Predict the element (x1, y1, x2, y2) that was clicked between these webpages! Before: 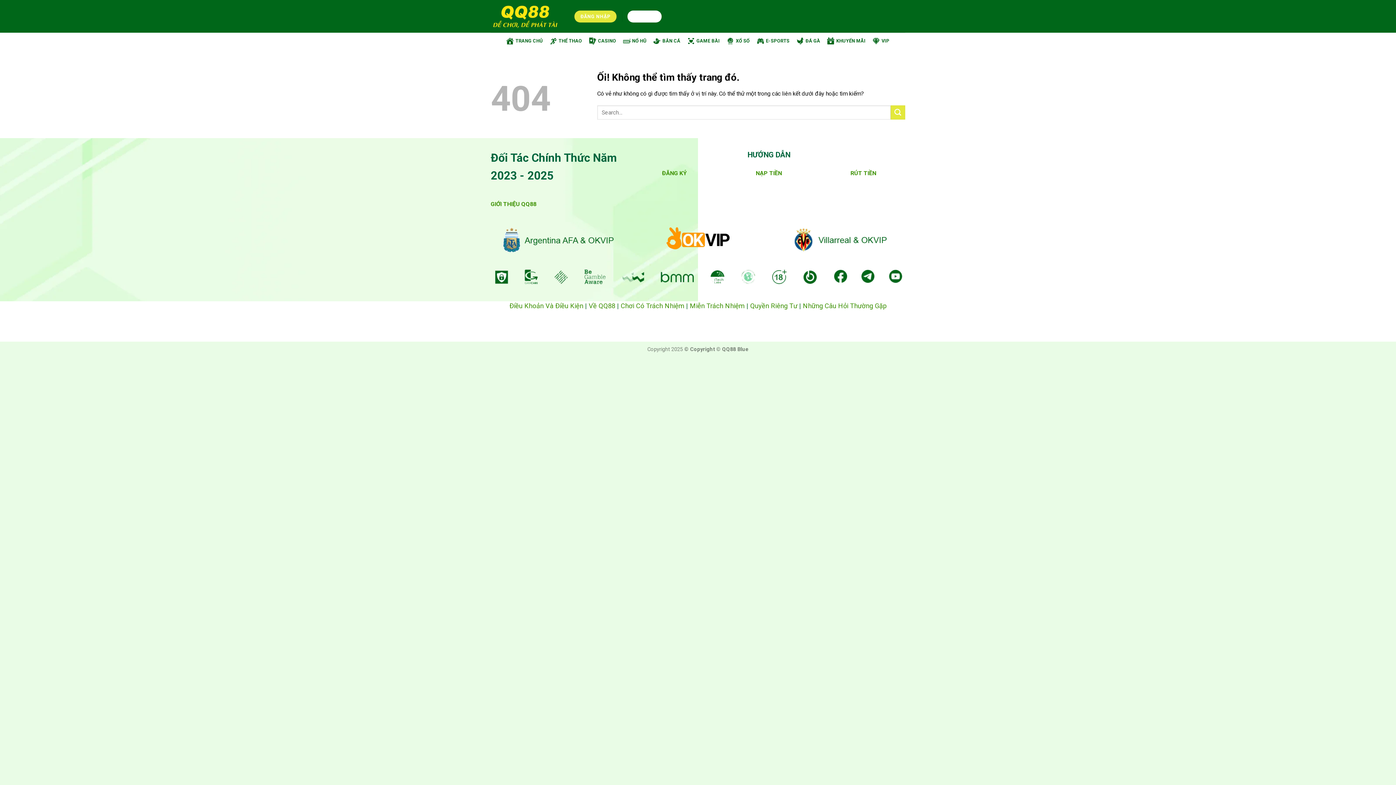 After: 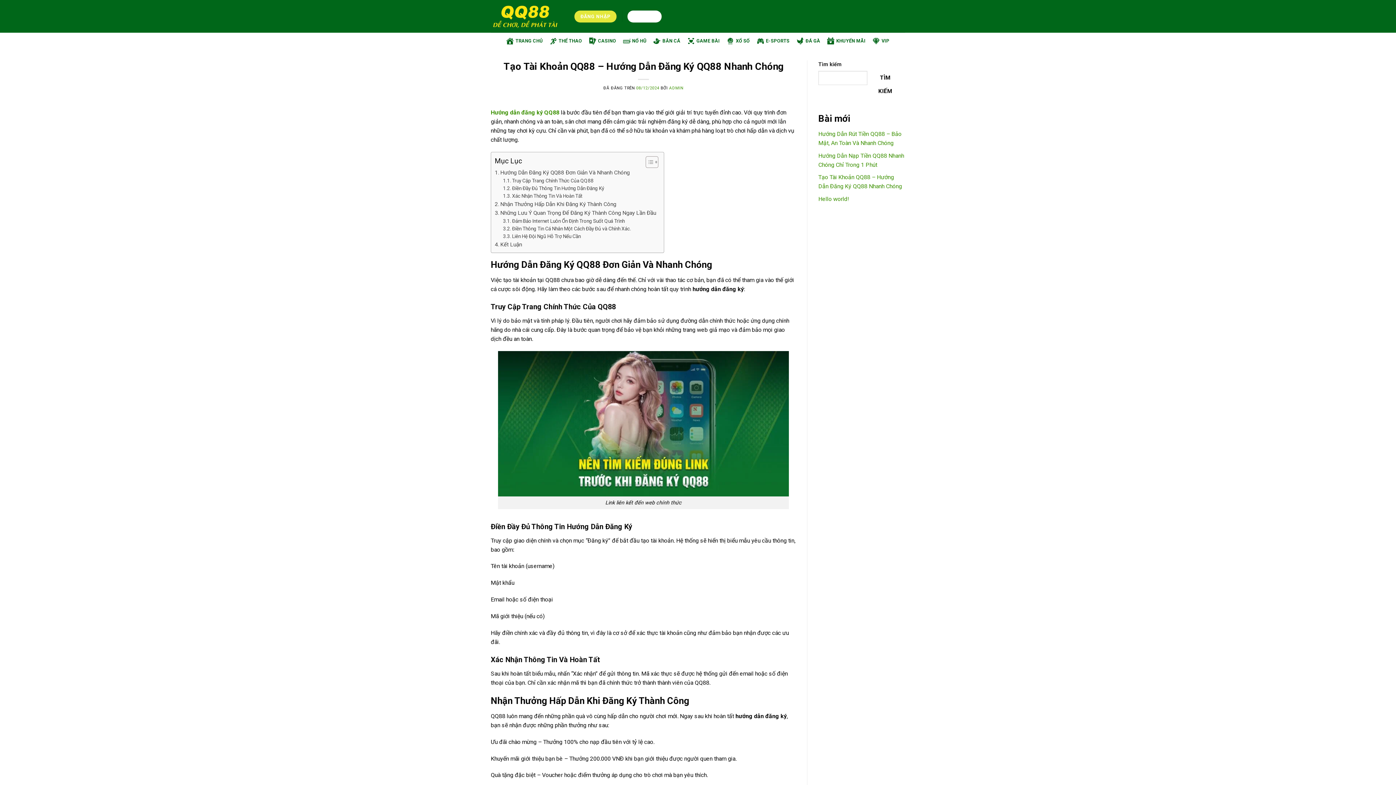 Action: bbox: (662, 169, 686, 176) label: ĐĂNG KÝ